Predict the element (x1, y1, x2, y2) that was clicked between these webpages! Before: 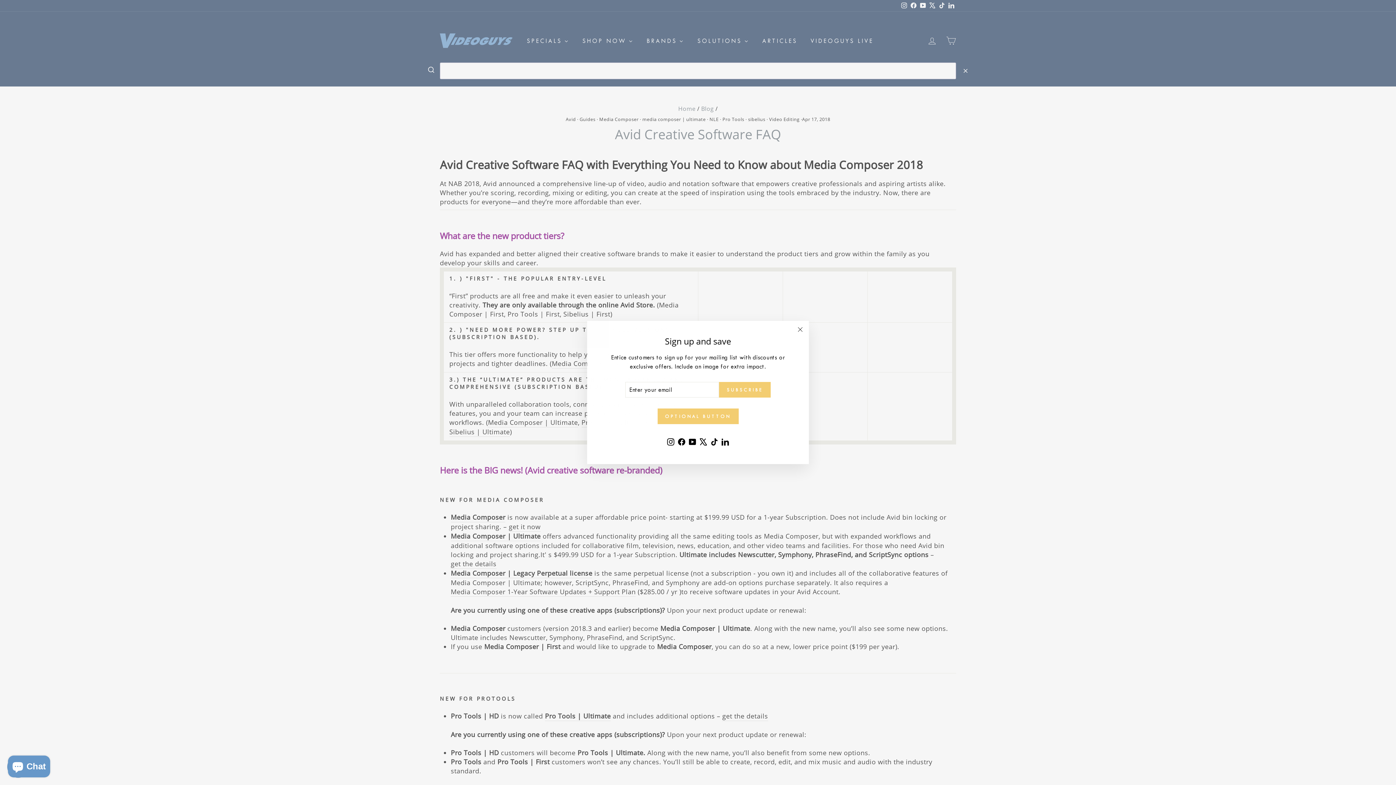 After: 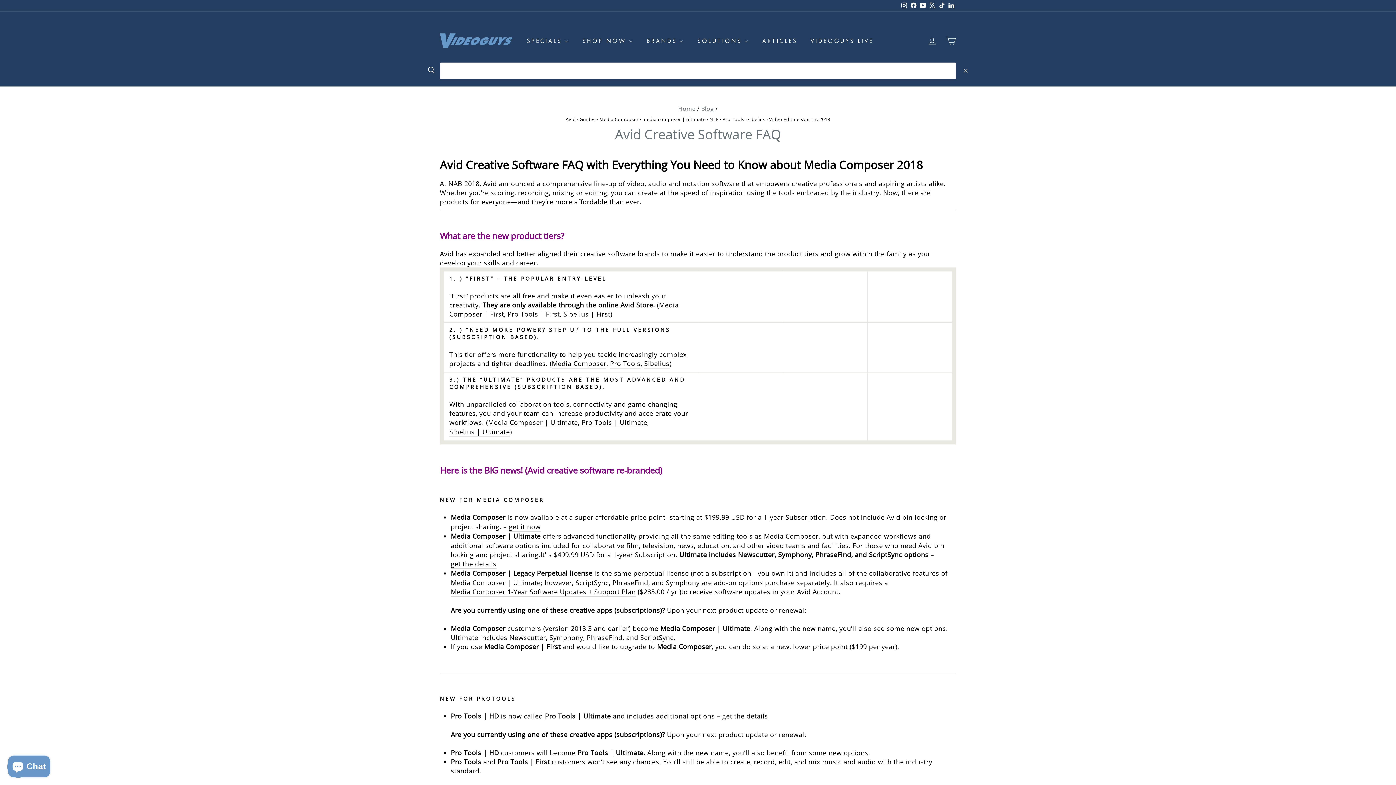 Action: bbox: (791, 328, 809, 346) label: "Close (esc)"